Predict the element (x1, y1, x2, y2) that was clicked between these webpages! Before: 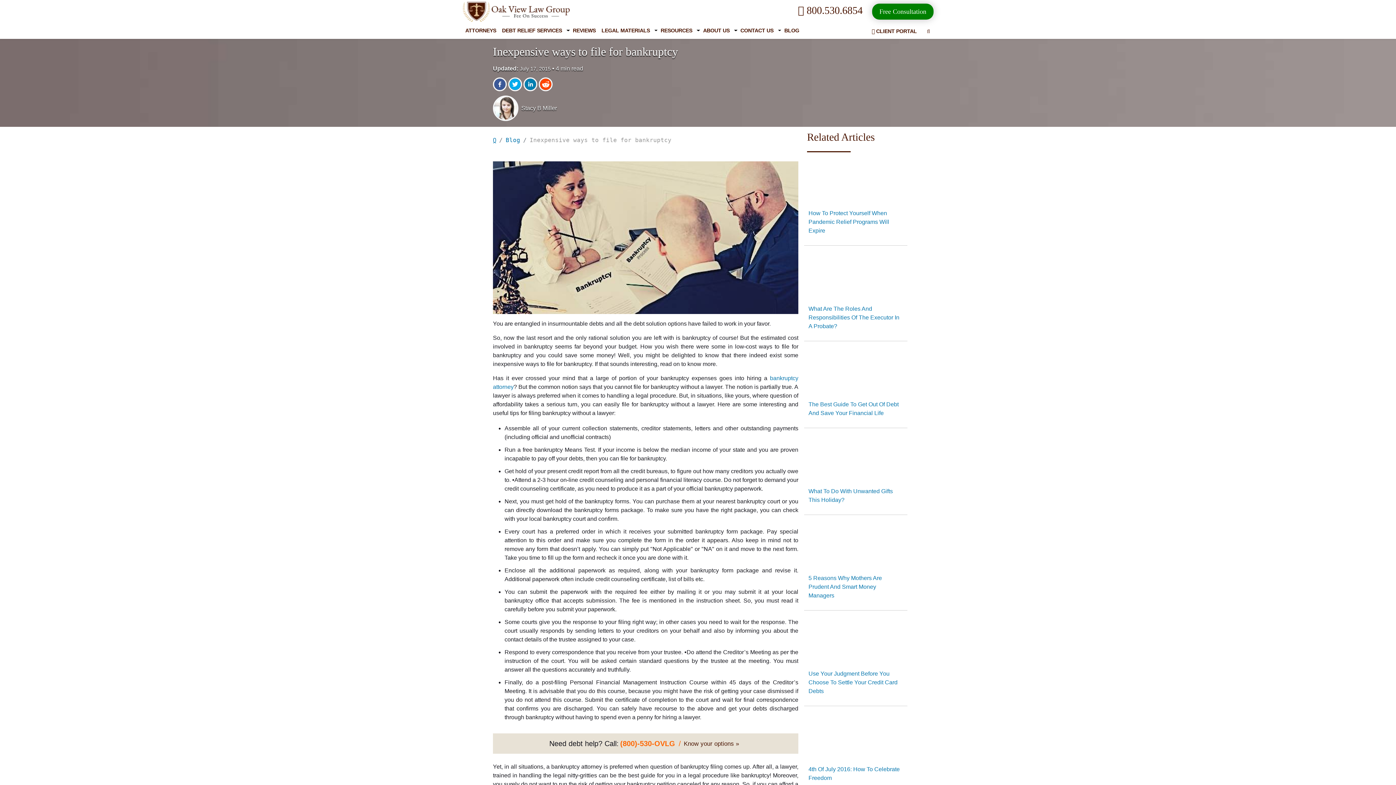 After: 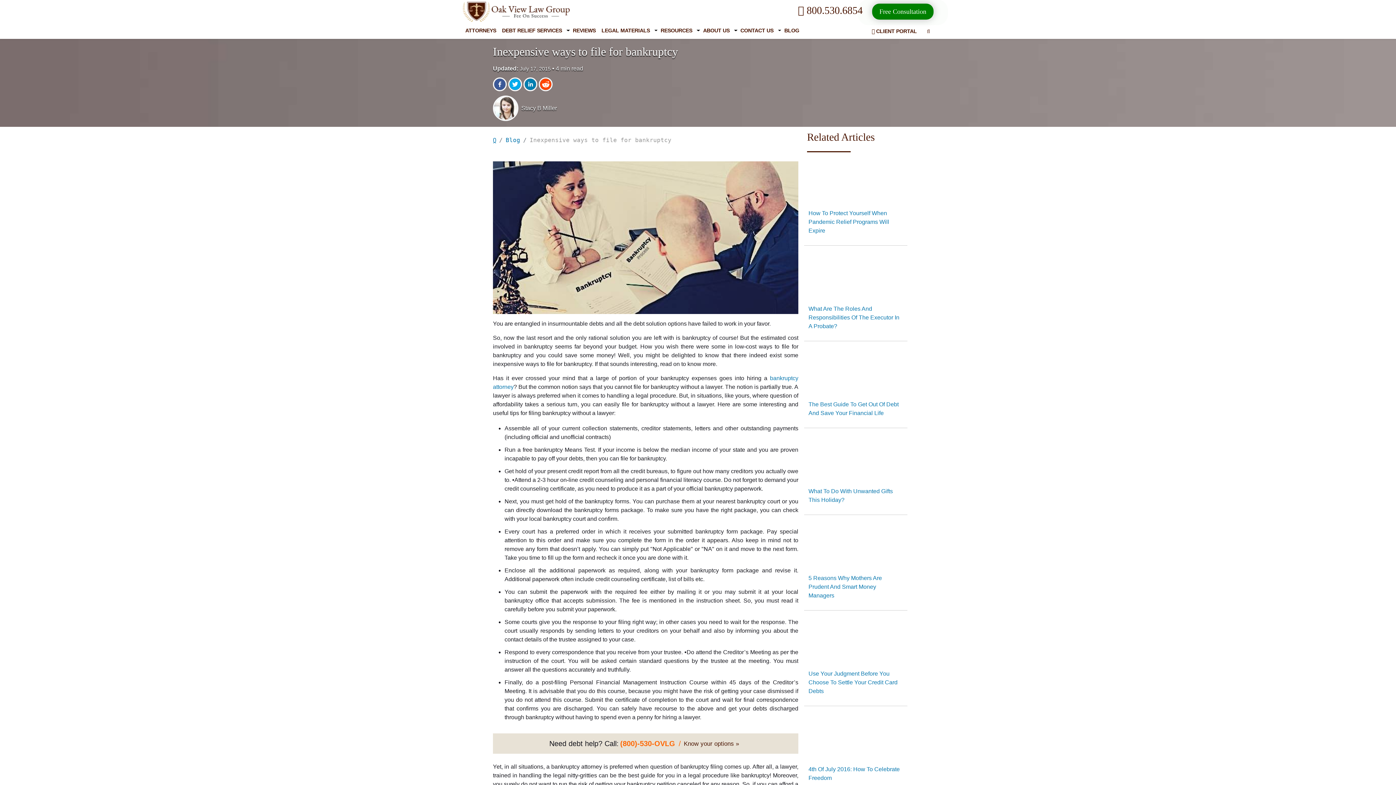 Action: label: linkedin bbox: (523, 76, 538, 92)